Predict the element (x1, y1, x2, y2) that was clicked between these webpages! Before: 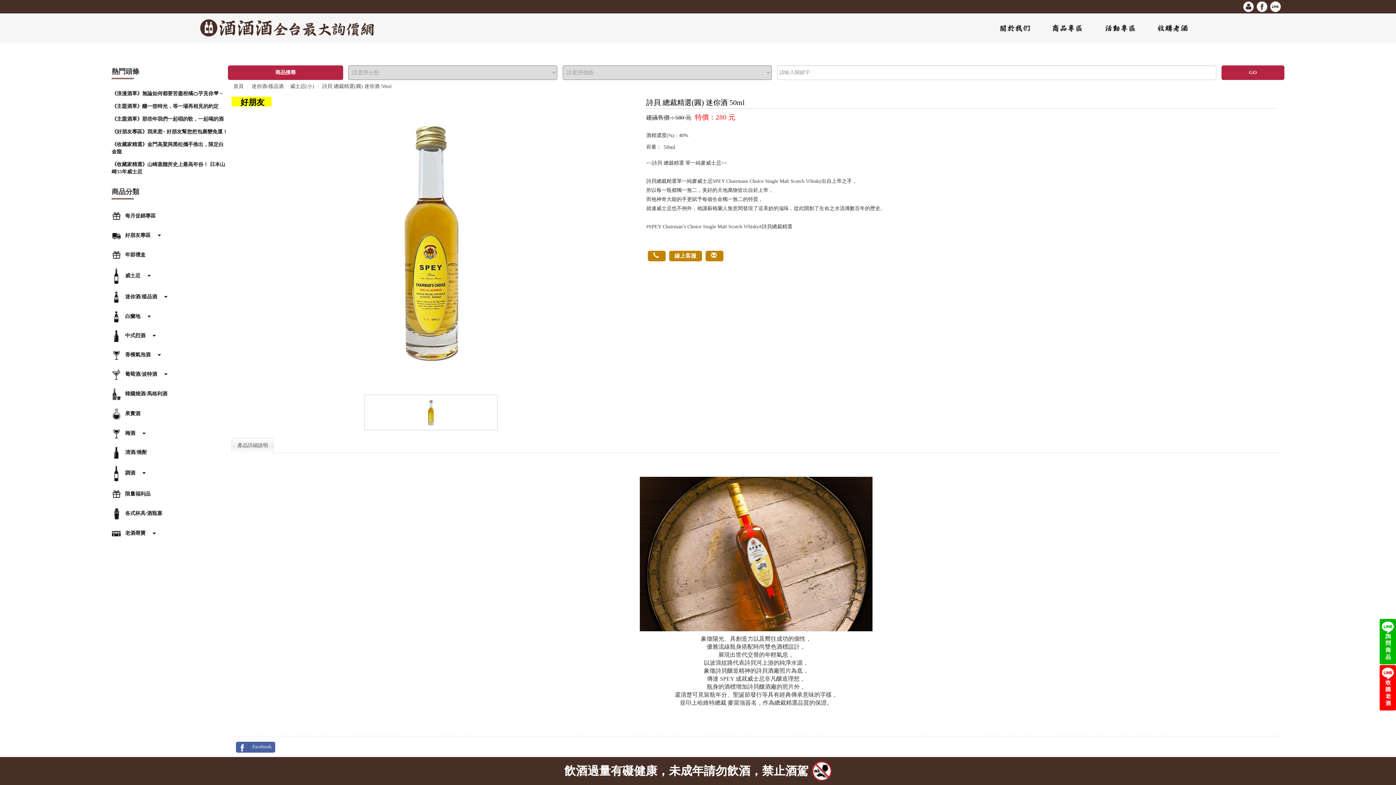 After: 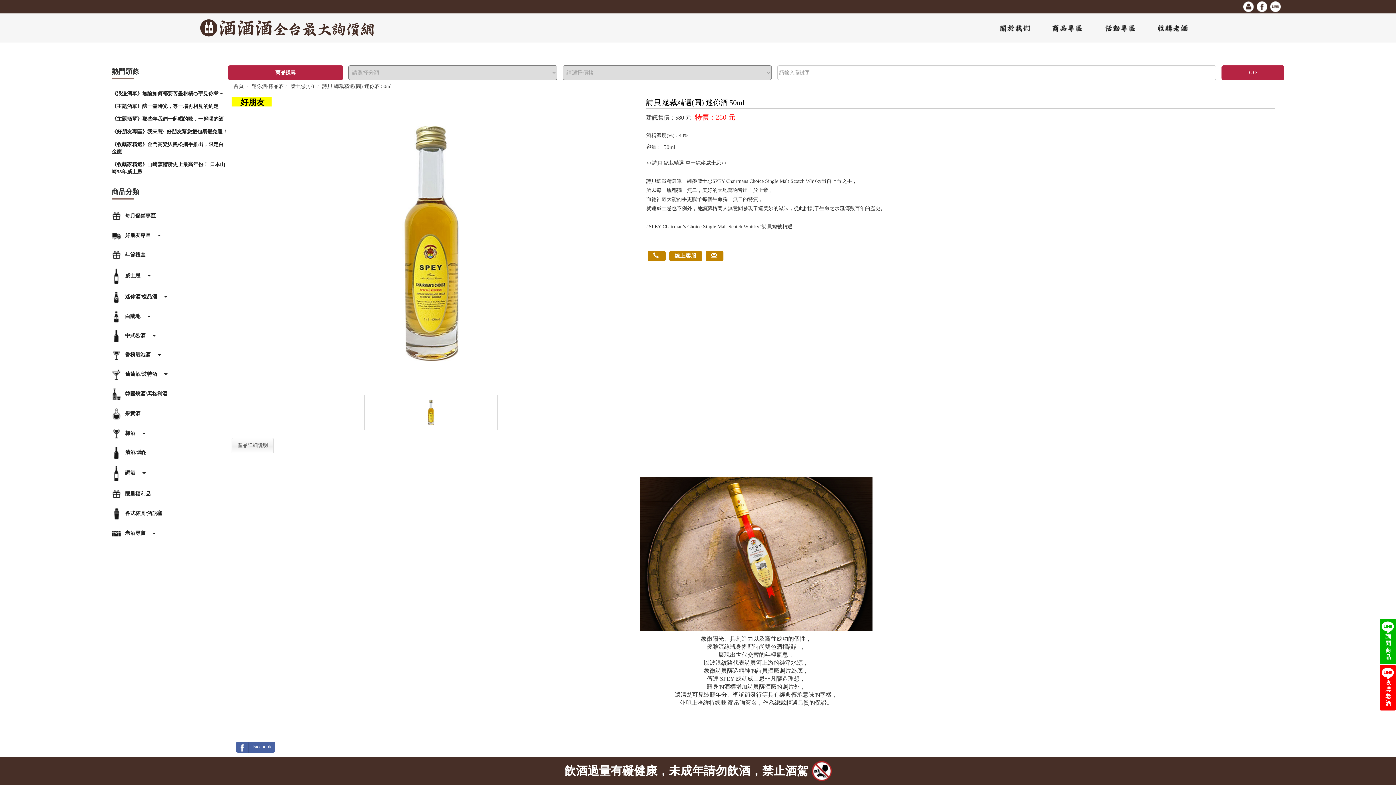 Action: label: 產品詳細說明 bbox: (231, 438, 273, 453)